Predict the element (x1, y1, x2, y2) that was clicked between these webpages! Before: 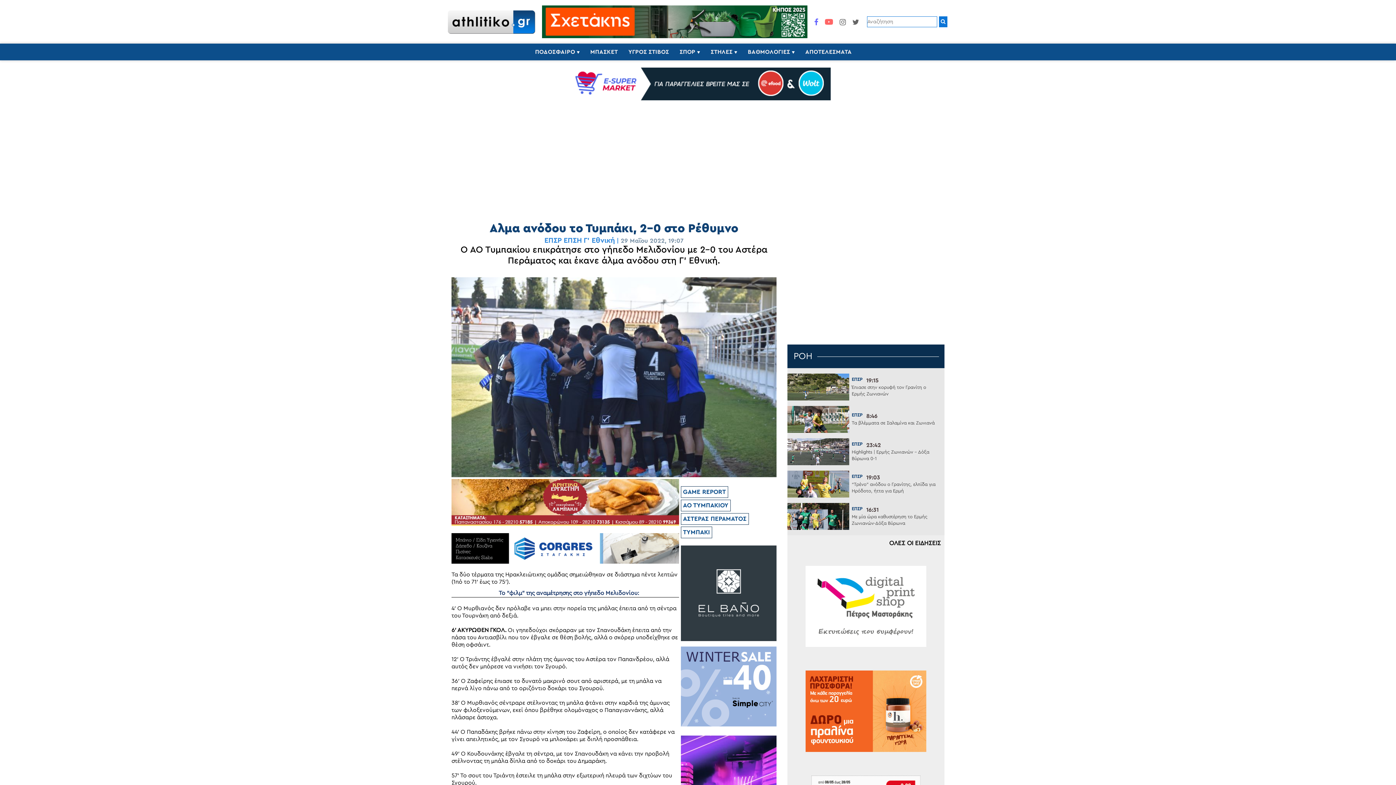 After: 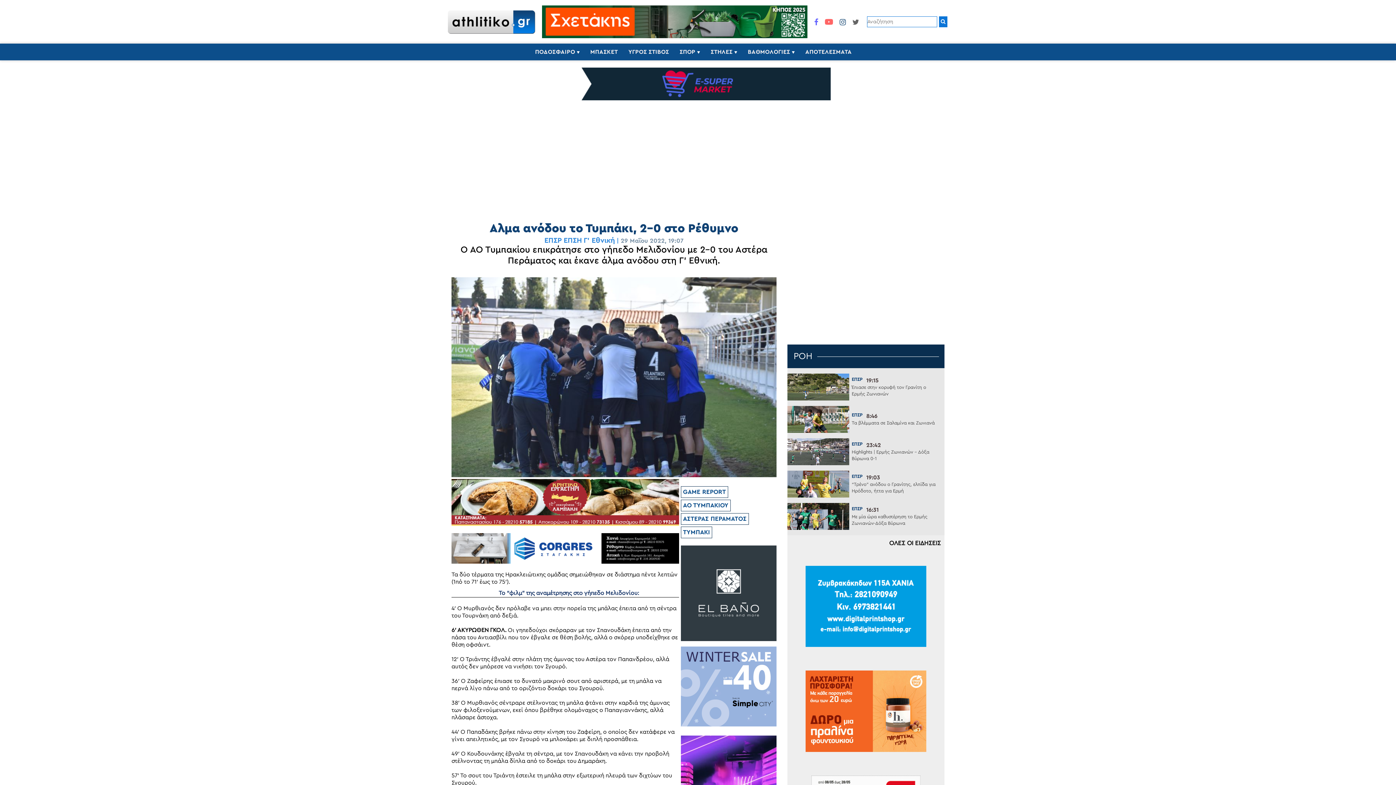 Action: bbox: (838, 16, 847, 27)